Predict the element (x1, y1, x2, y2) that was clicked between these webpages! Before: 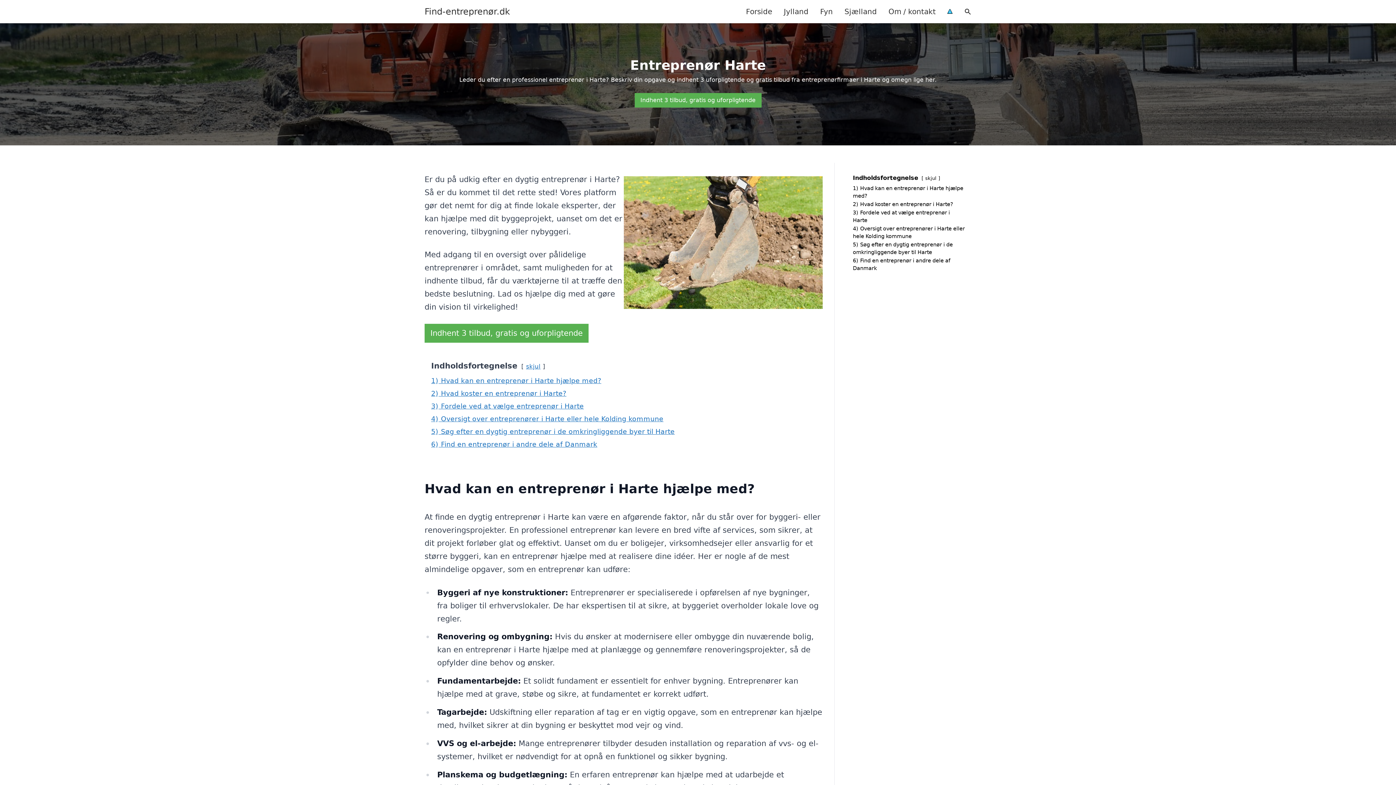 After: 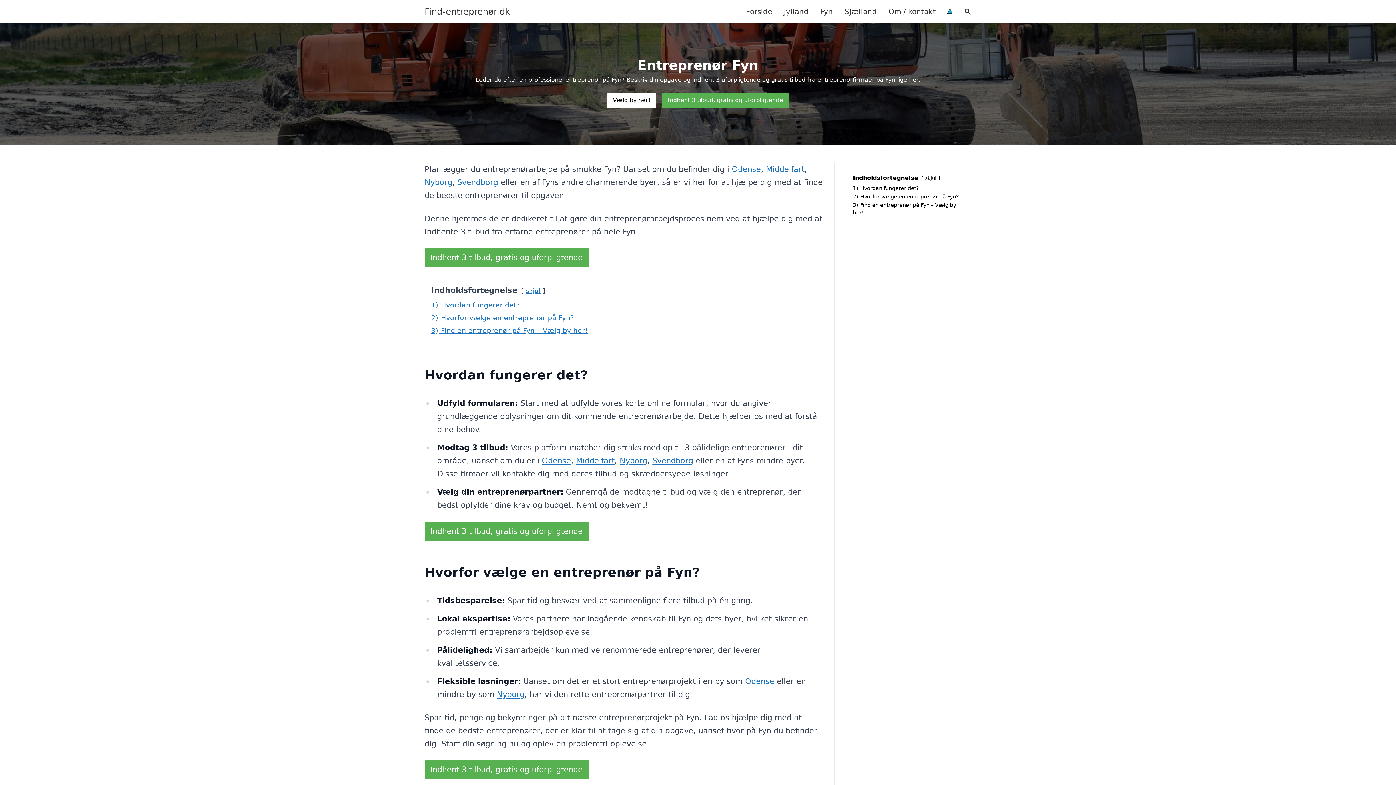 Action: label: Fyn bbox: (814, 0, 838, 22)